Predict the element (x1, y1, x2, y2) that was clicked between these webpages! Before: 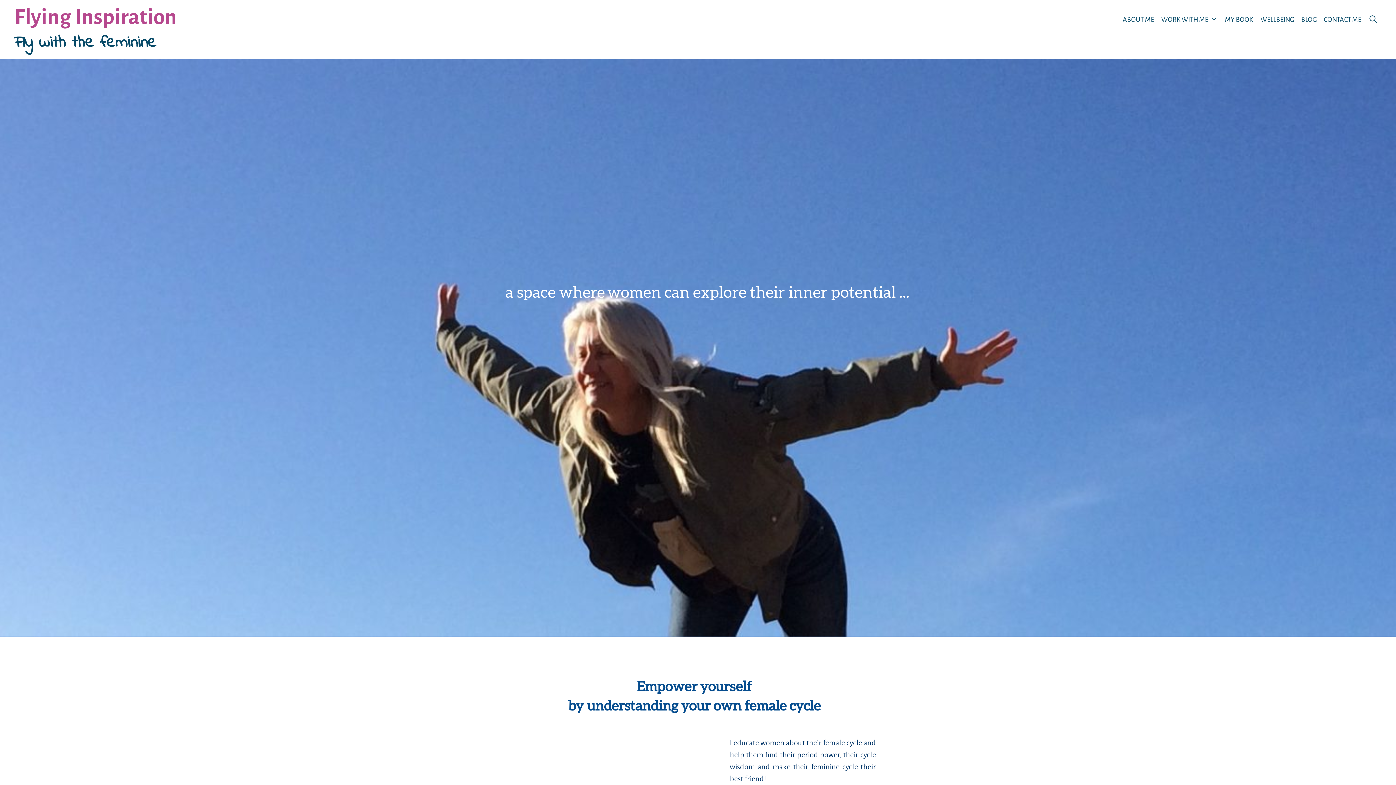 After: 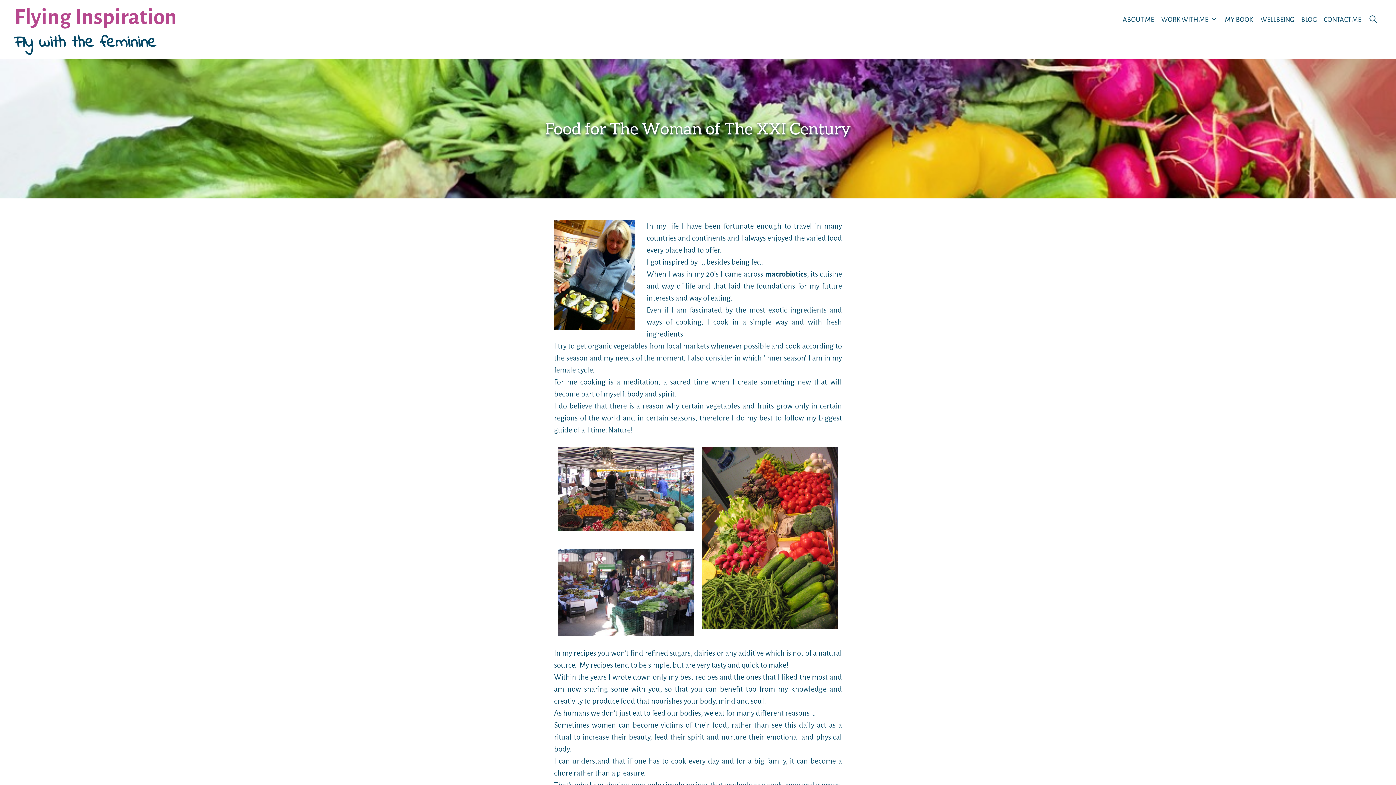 Action: bbox: (1257, 3, 1297, 35) label: WELLBEING